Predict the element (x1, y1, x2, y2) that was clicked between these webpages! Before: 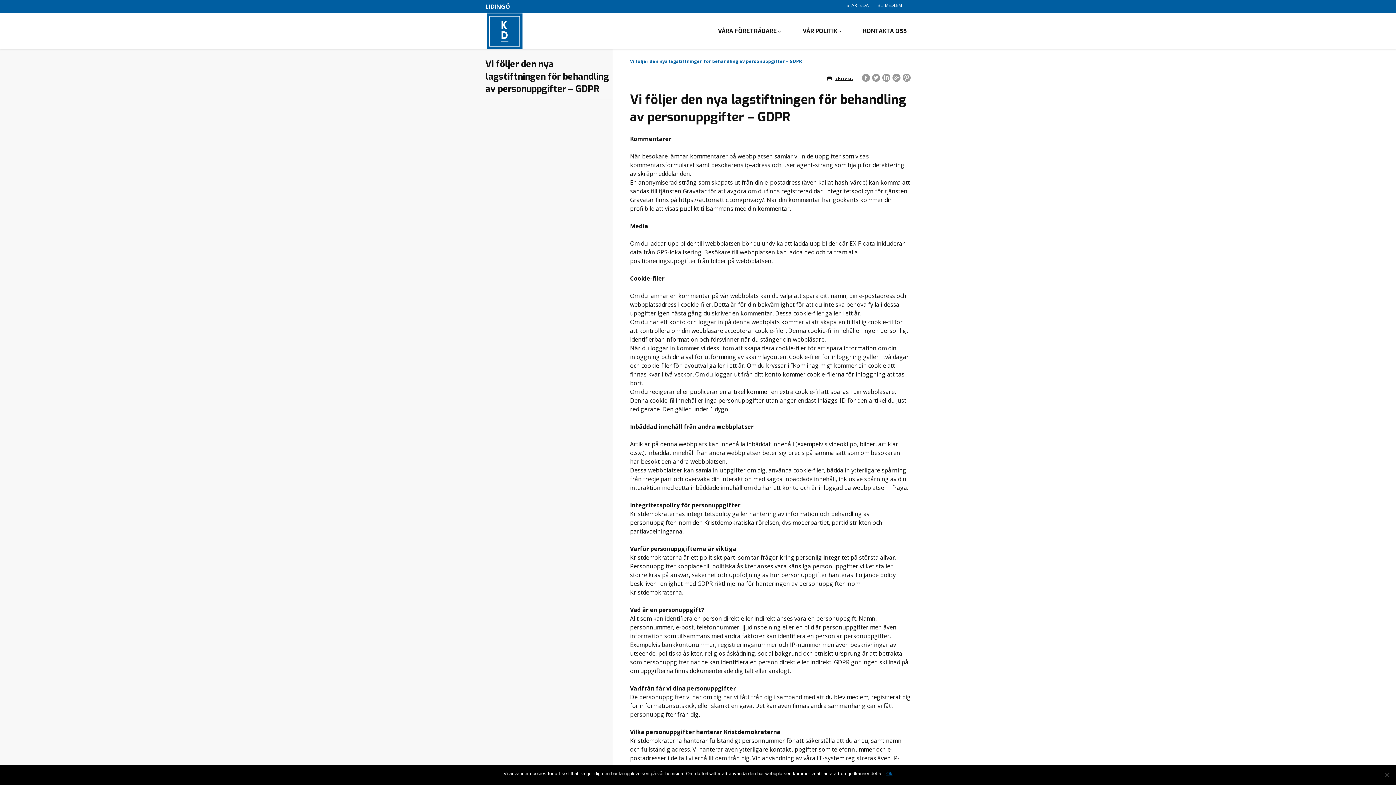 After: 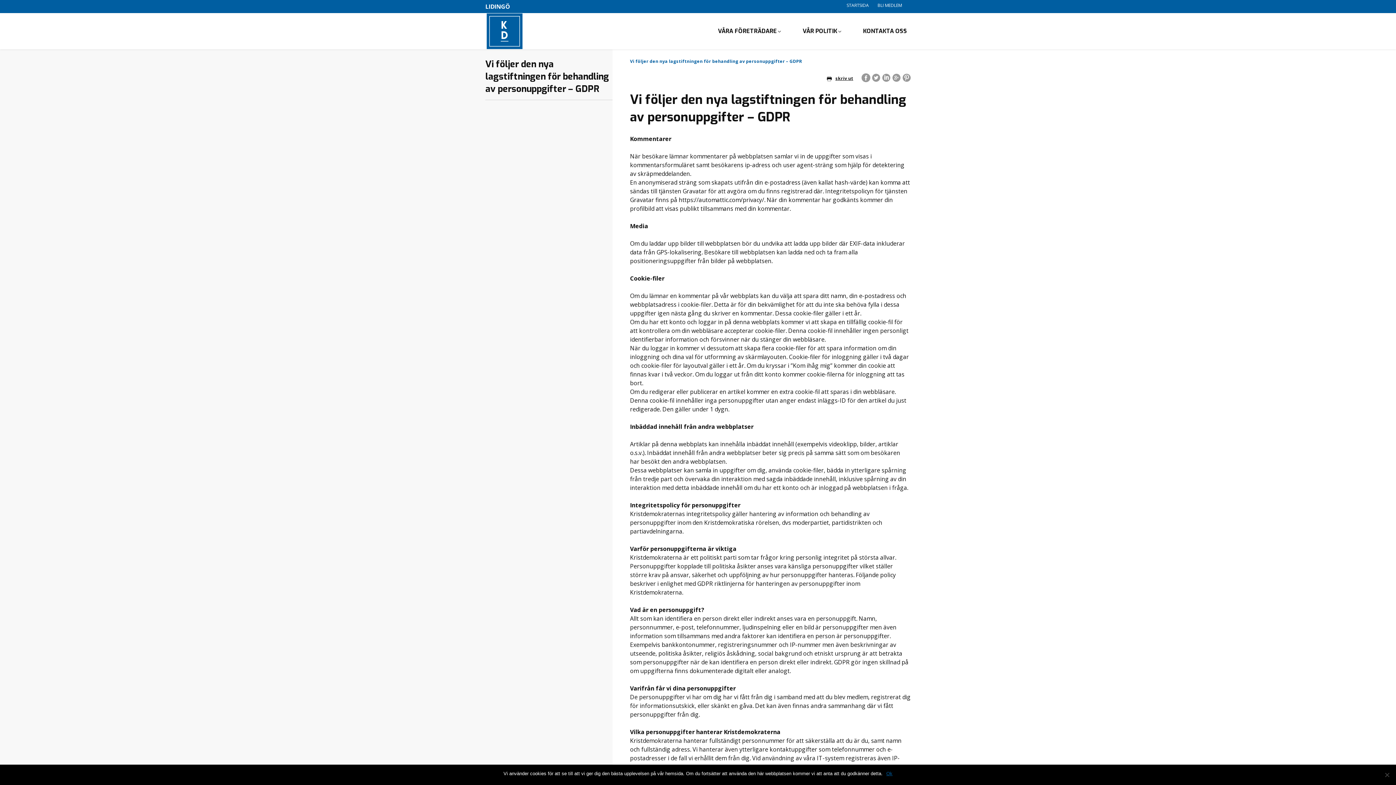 Action: bbox: (862, 73, 870, 81)